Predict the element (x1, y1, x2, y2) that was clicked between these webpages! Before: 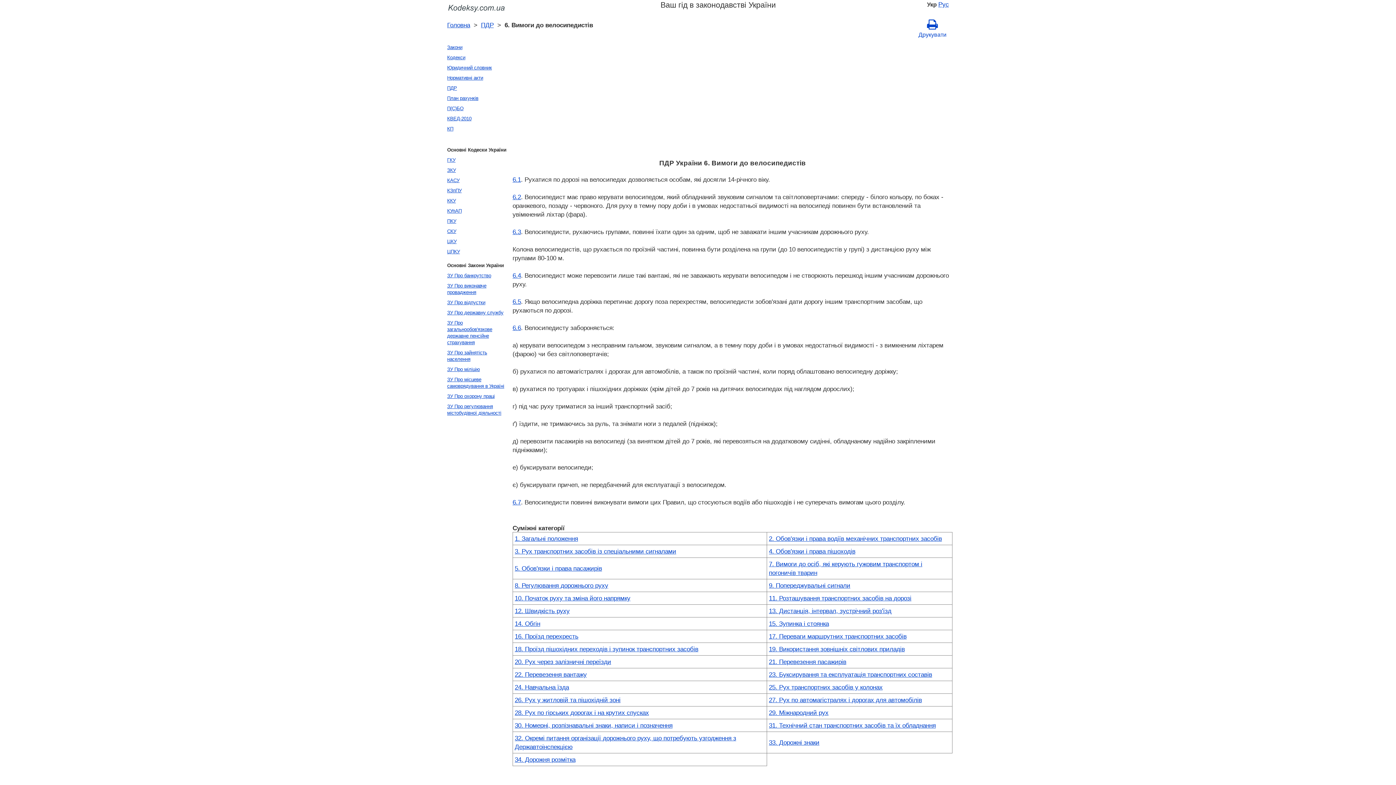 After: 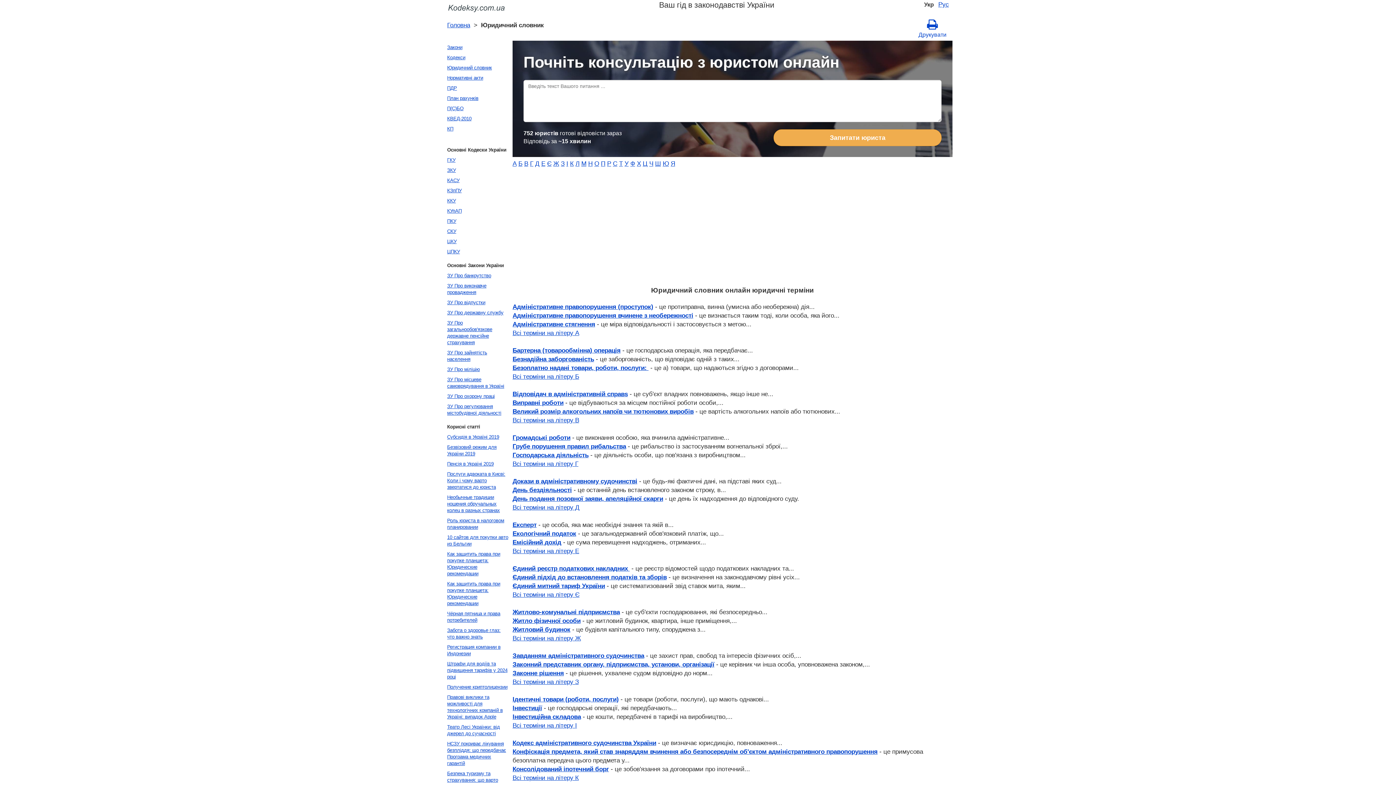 Action: label: Юридичний словник bbox: (445, 62, 510, 73)